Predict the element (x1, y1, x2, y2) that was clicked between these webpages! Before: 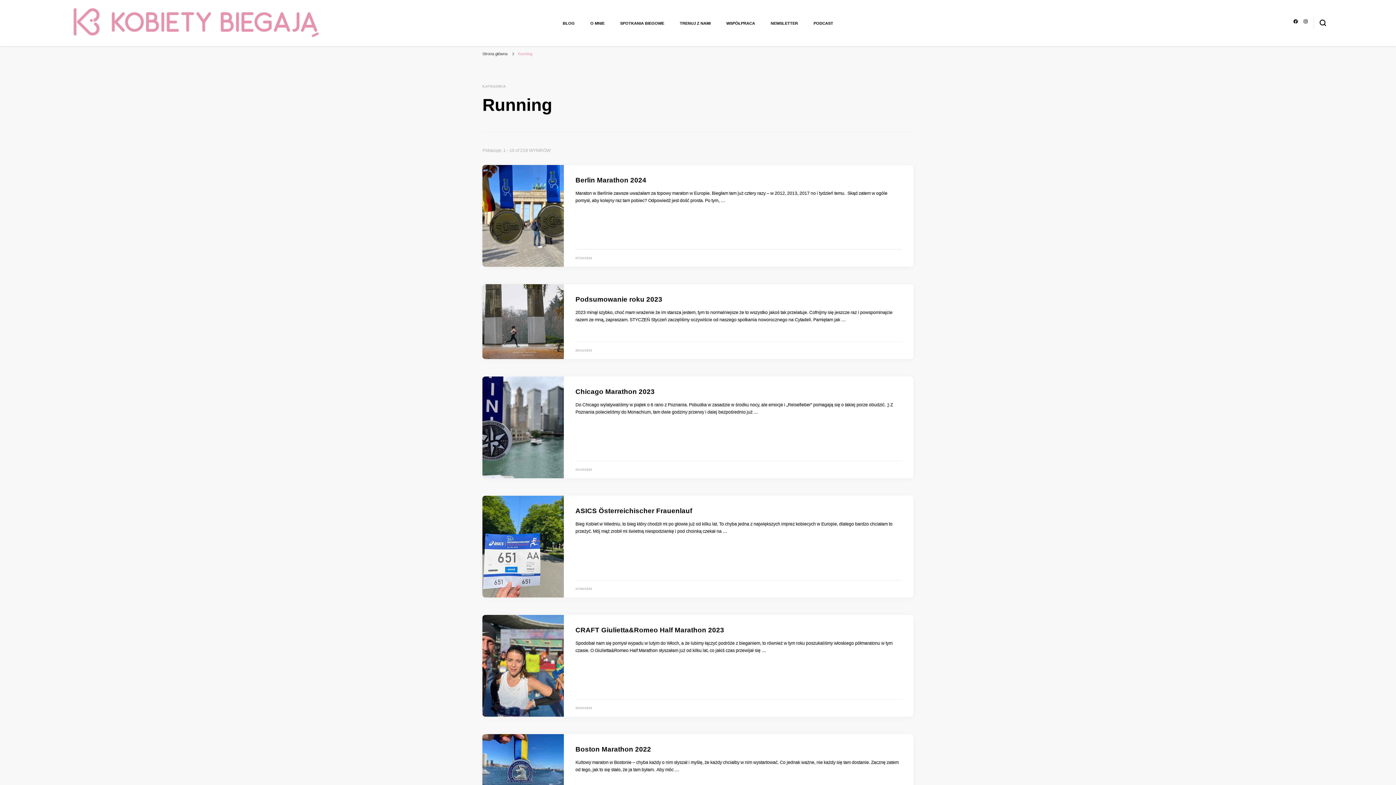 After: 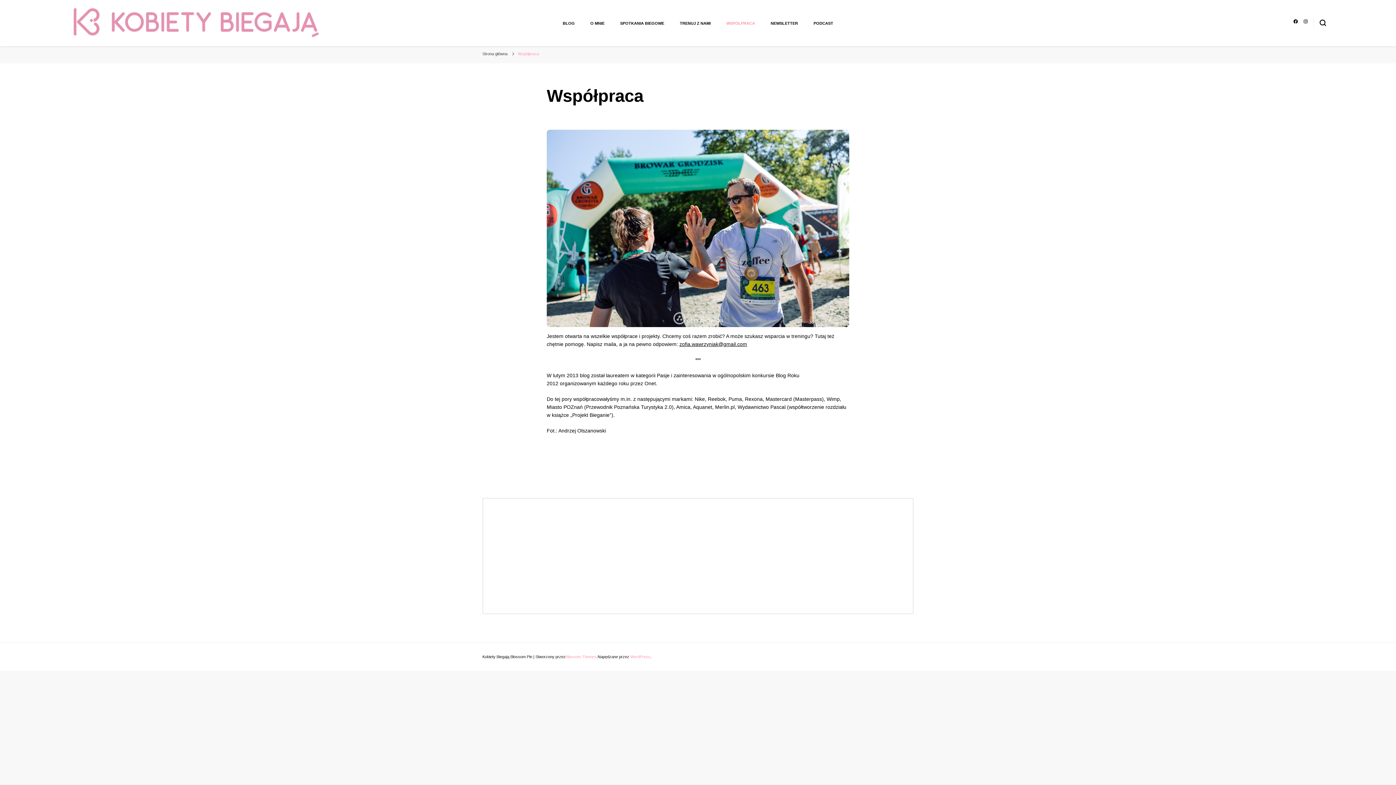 Action: bbox: (726, 20, 755, 25) label: WSPÓŁPRACA